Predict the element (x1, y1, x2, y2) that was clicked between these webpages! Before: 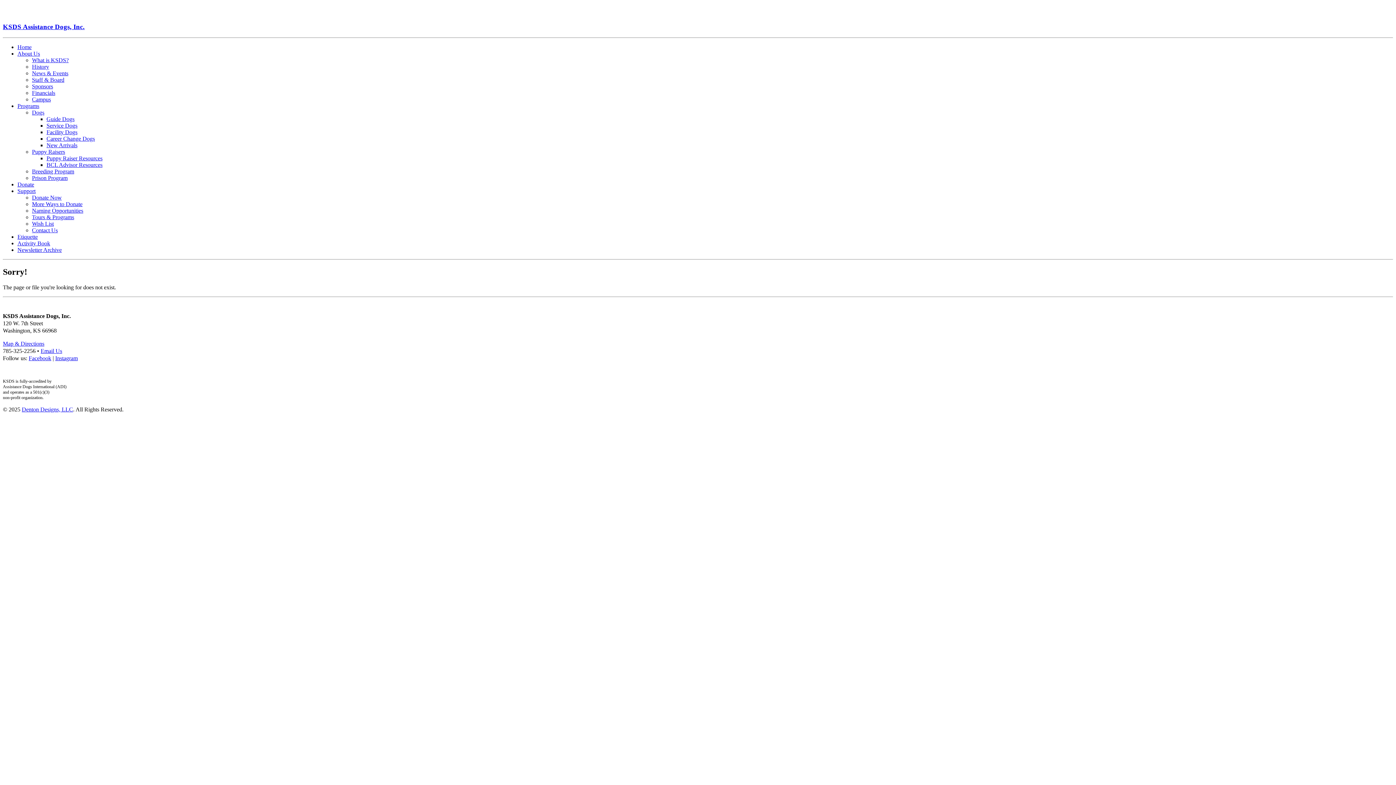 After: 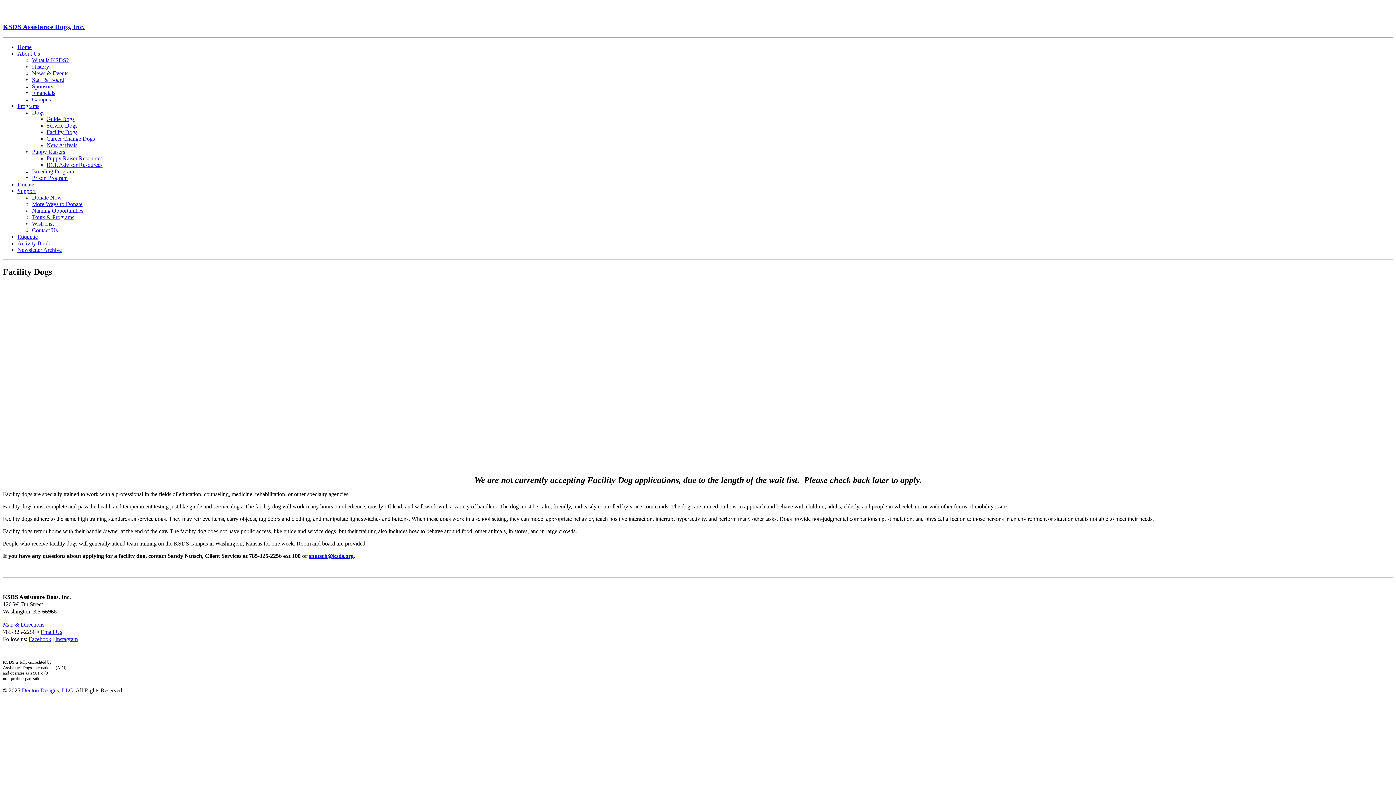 Action: bbox: (46, 129, 77, 135) label: Facility Dogs